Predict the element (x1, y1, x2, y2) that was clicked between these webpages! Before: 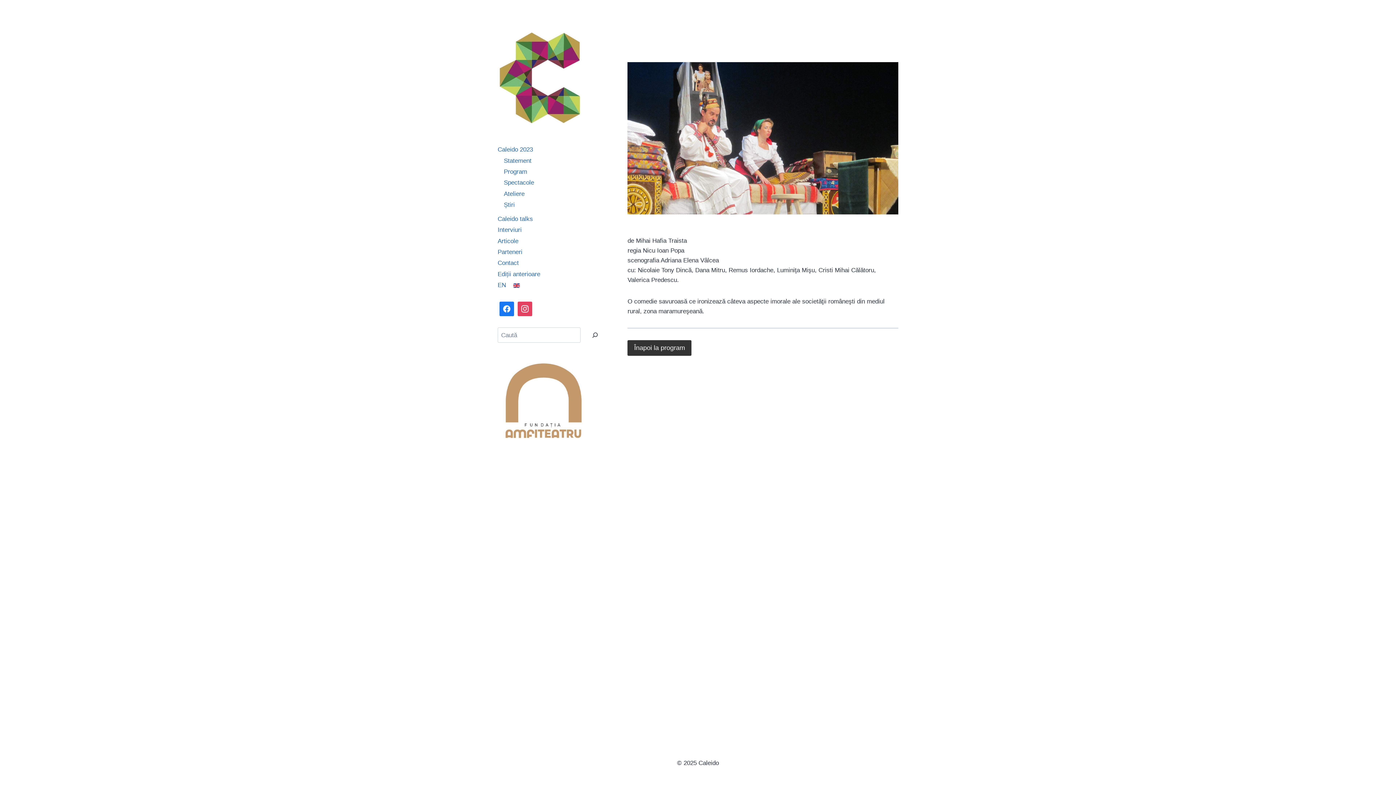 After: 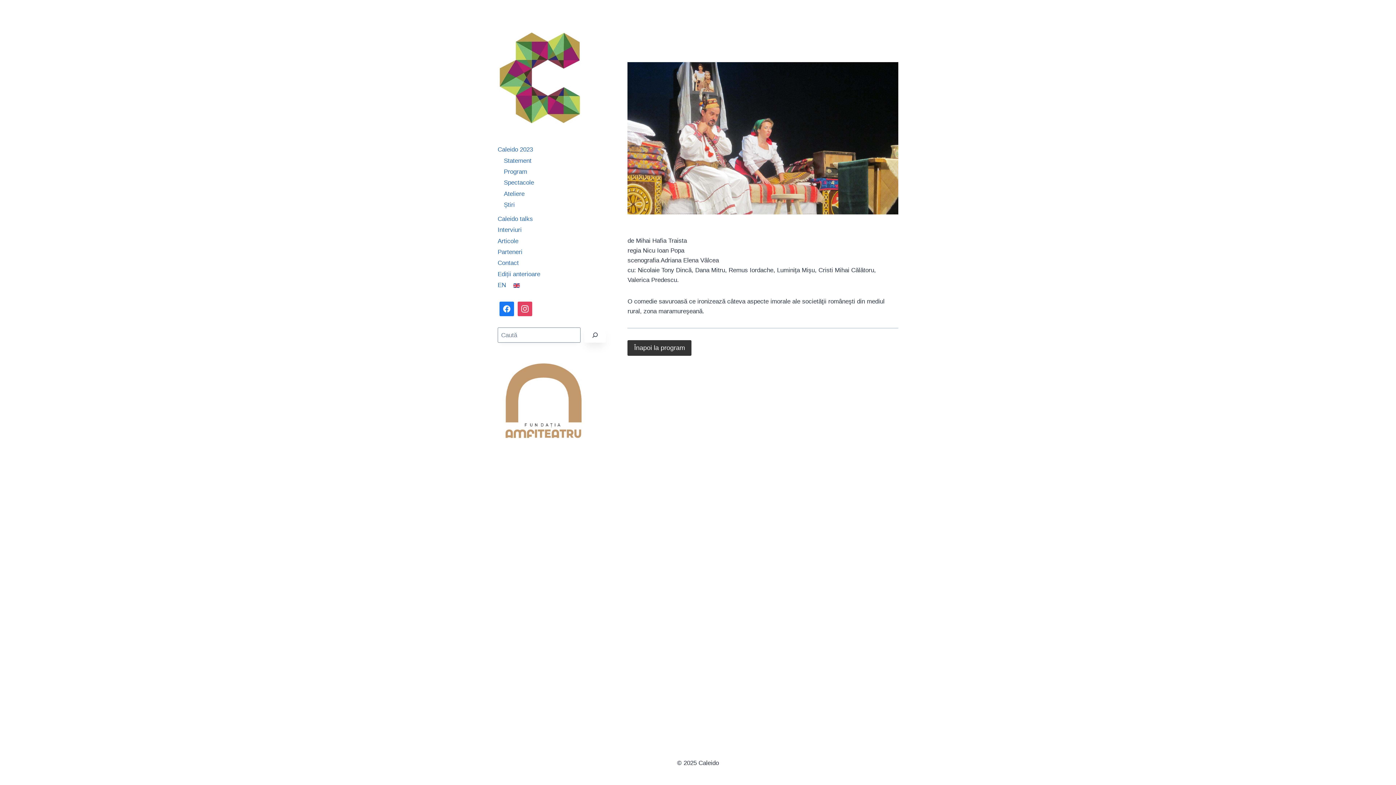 Action: label: Caută bbox: (584, 327, 606, 343)